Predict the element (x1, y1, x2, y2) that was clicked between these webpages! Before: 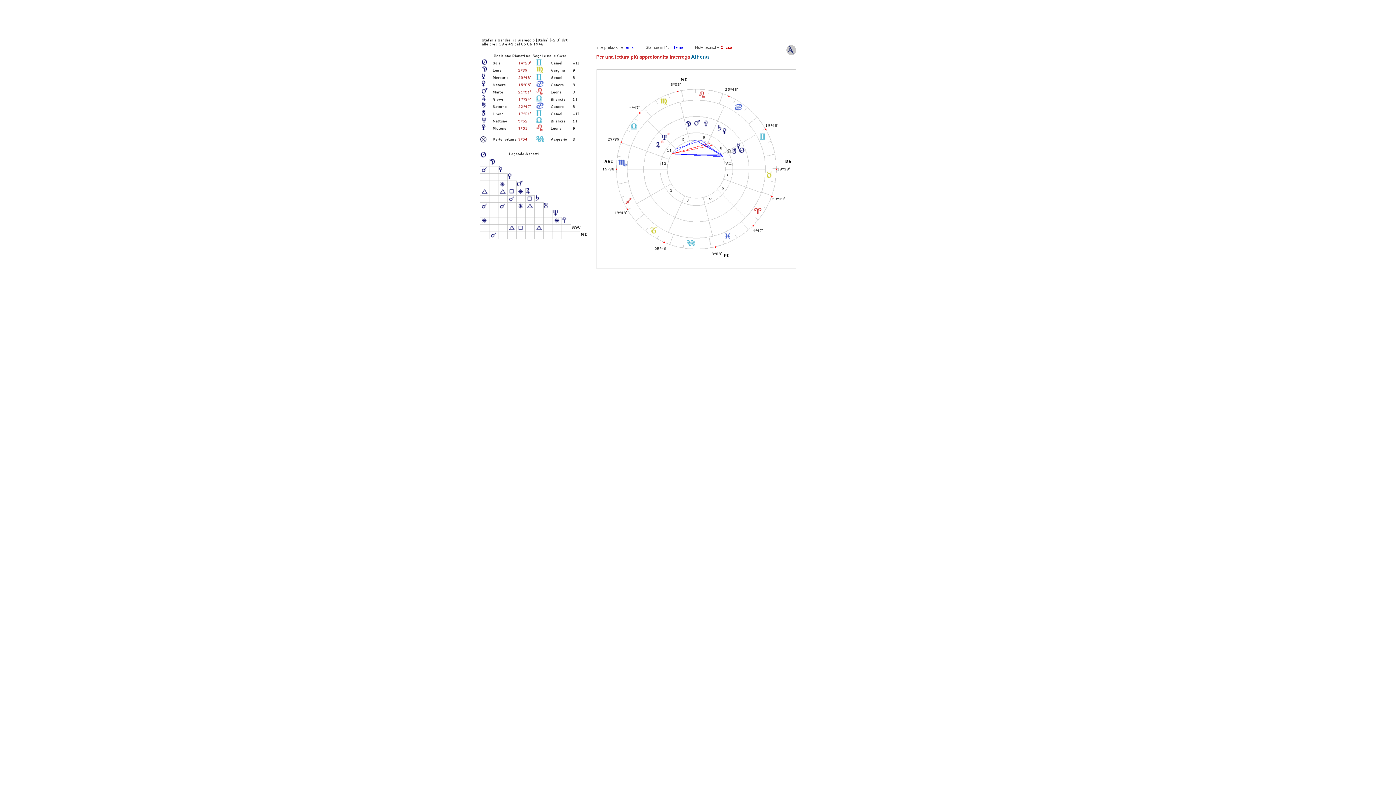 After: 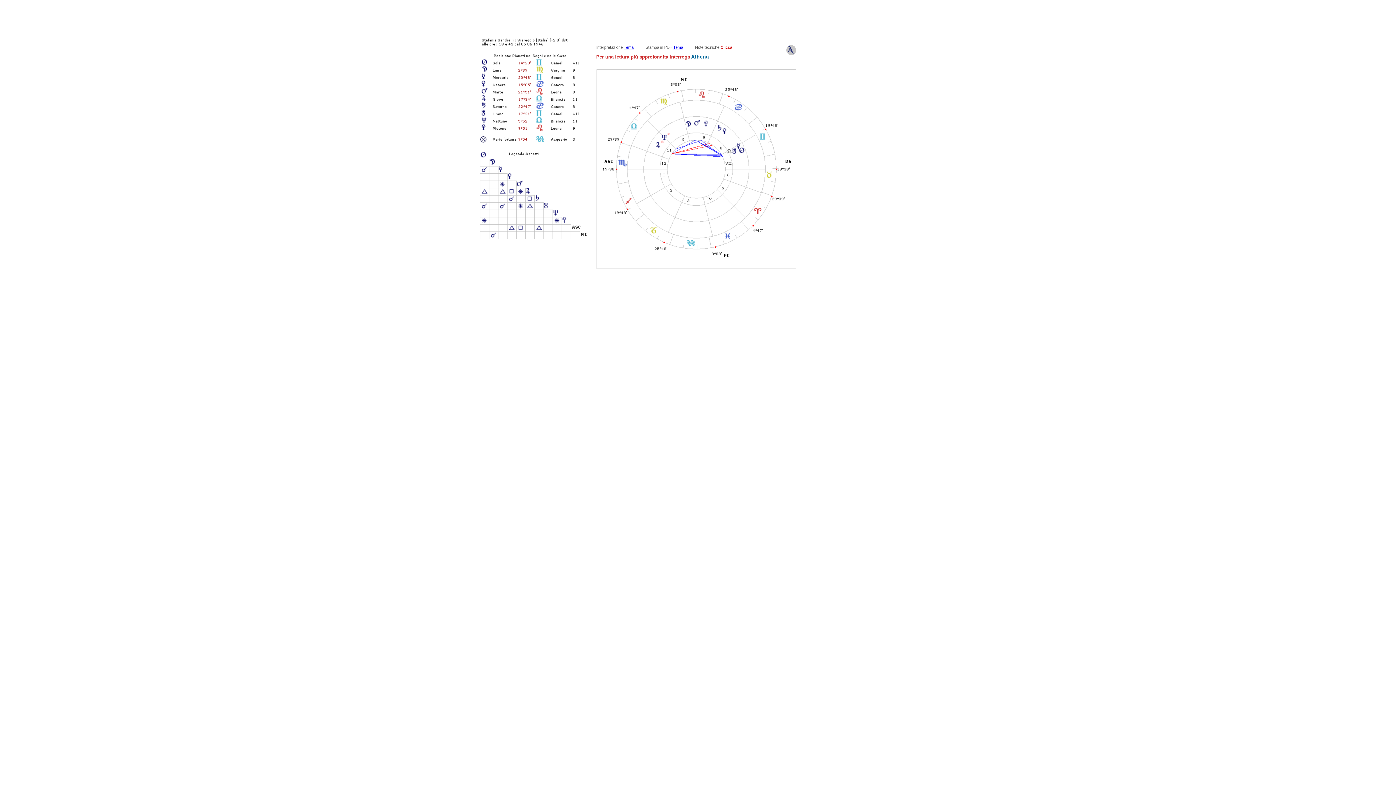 Action: label: Tema bbox: (624, 45, 633, 49)